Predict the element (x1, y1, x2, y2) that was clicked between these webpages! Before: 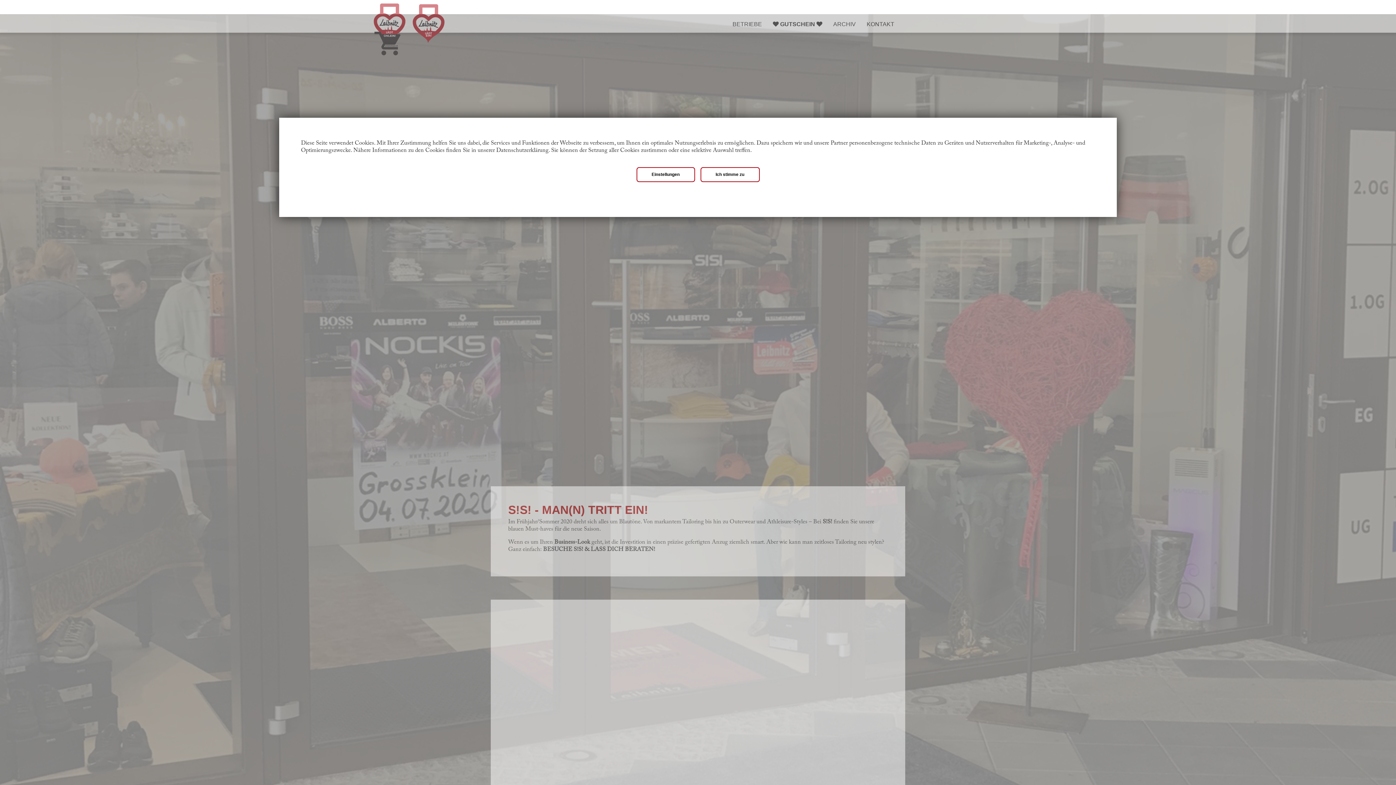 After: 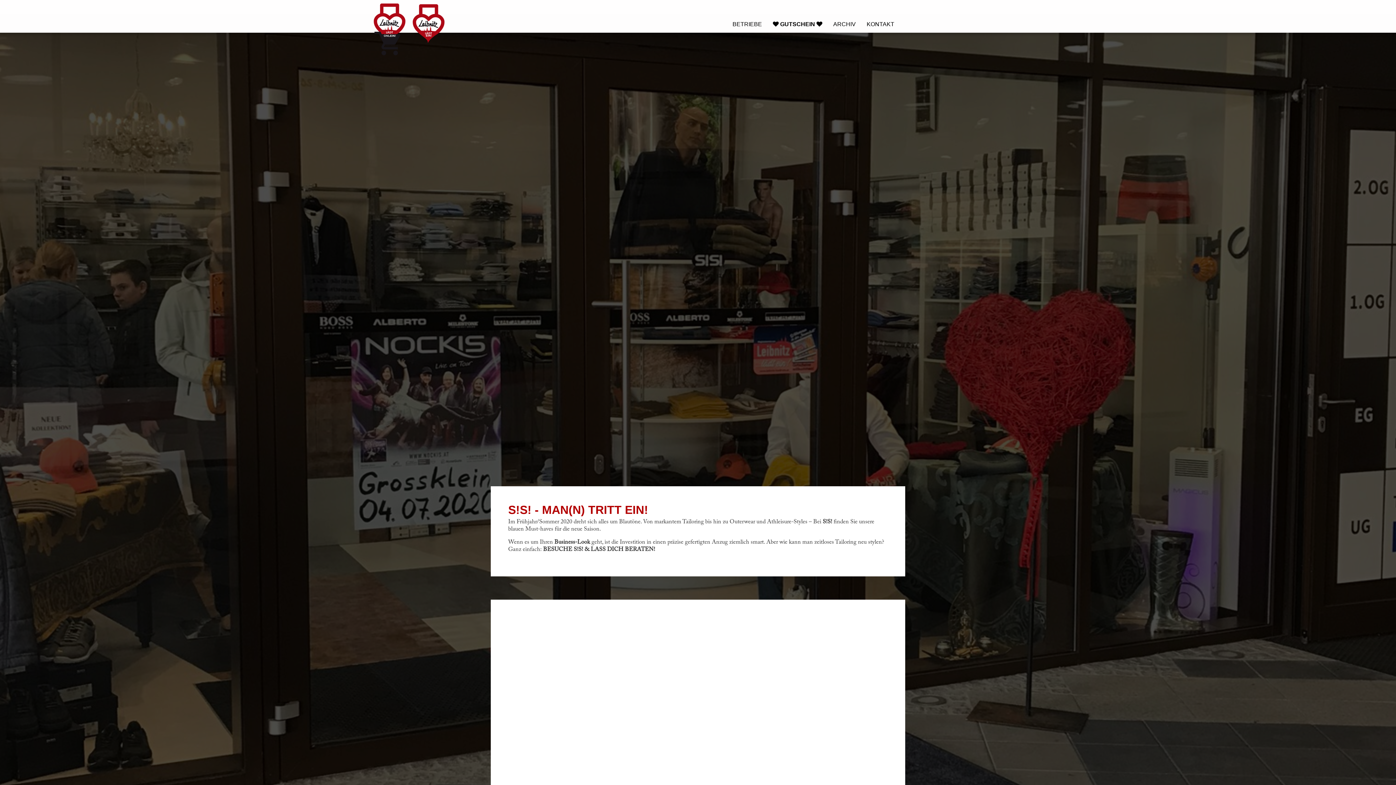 Action: bbox: (700, 167, 759, 182) label: Ich stimme zu